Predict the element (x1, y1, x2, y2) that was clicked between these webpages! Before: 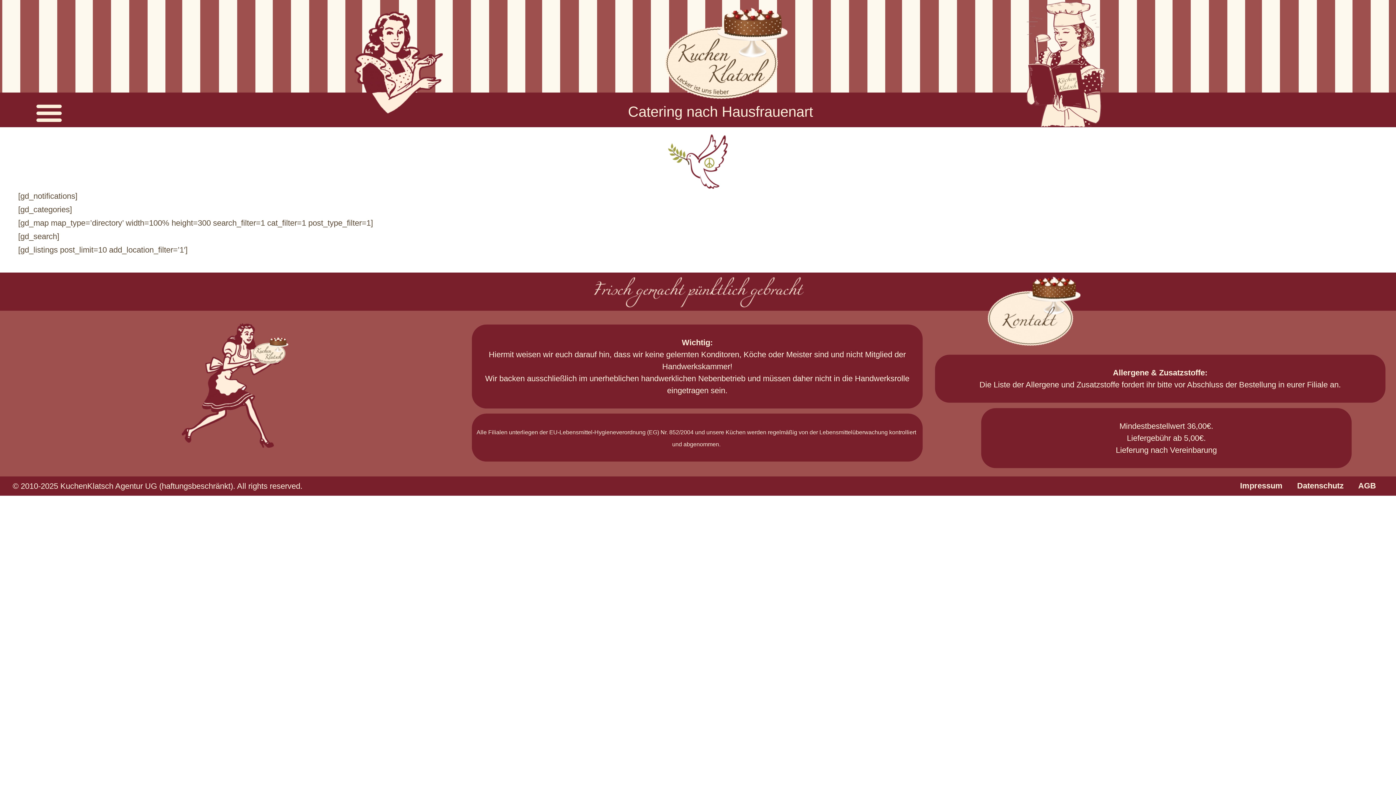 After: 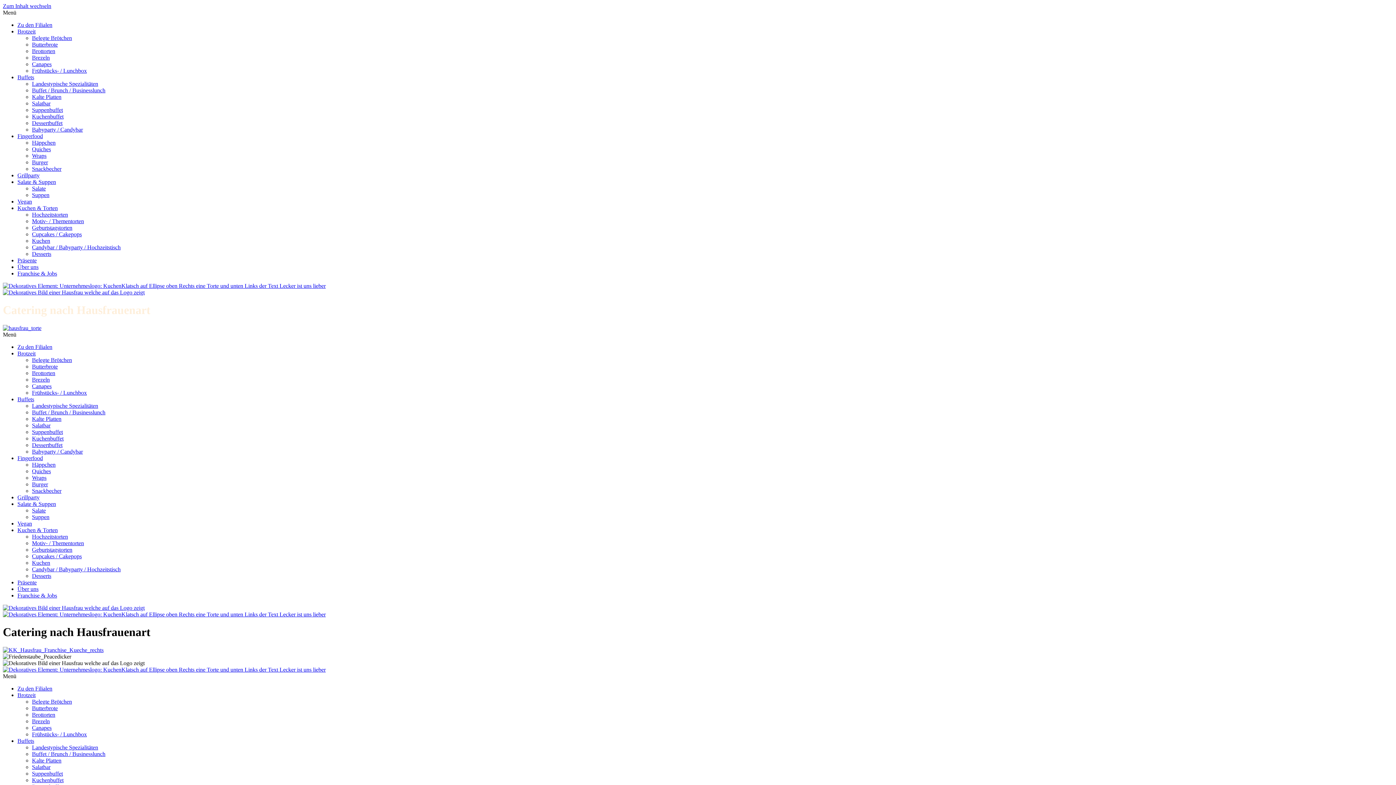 Action: bbox: (1351, 482, 1383, 489) label: AGB